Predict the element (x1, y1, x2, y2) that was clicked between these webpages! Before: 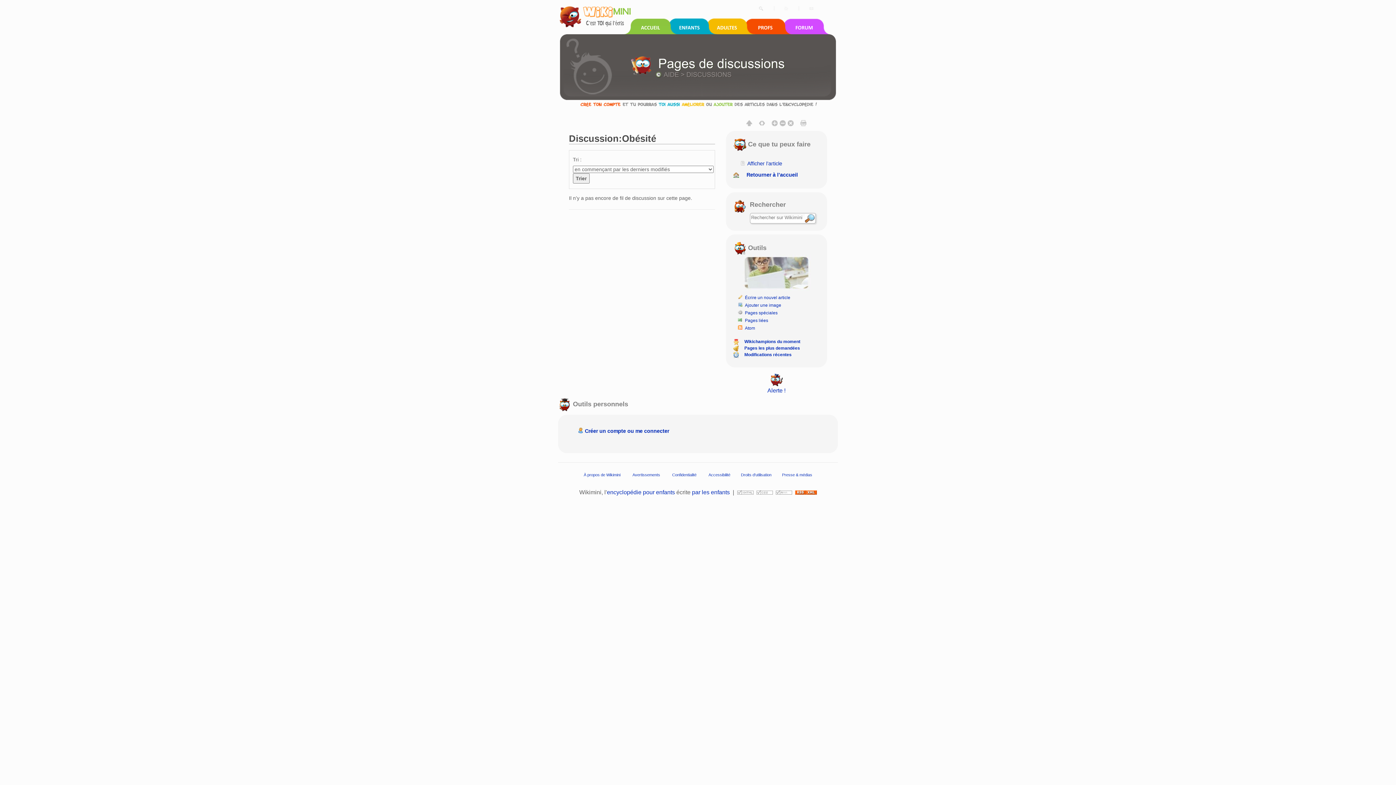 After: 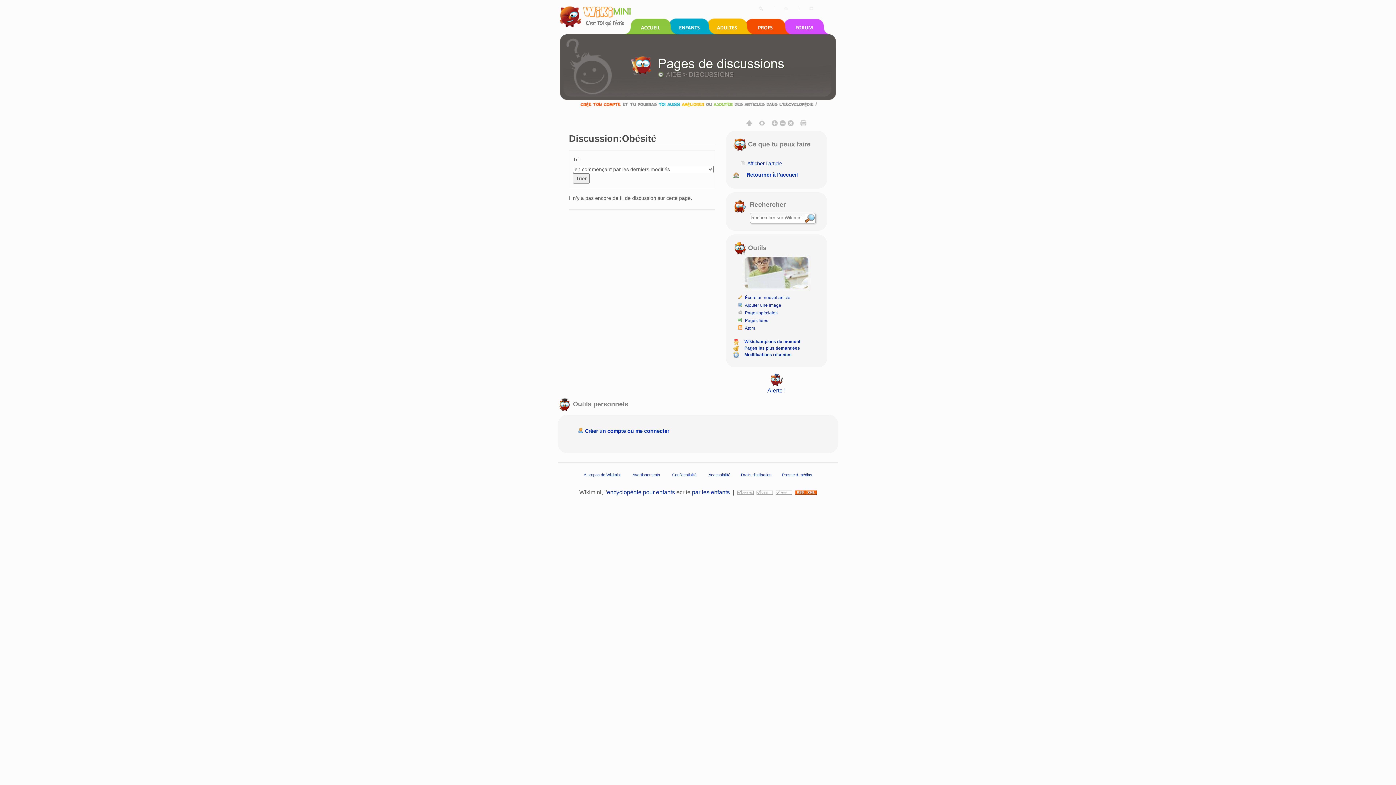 Action: bbox: (756, 489, 772, 495)